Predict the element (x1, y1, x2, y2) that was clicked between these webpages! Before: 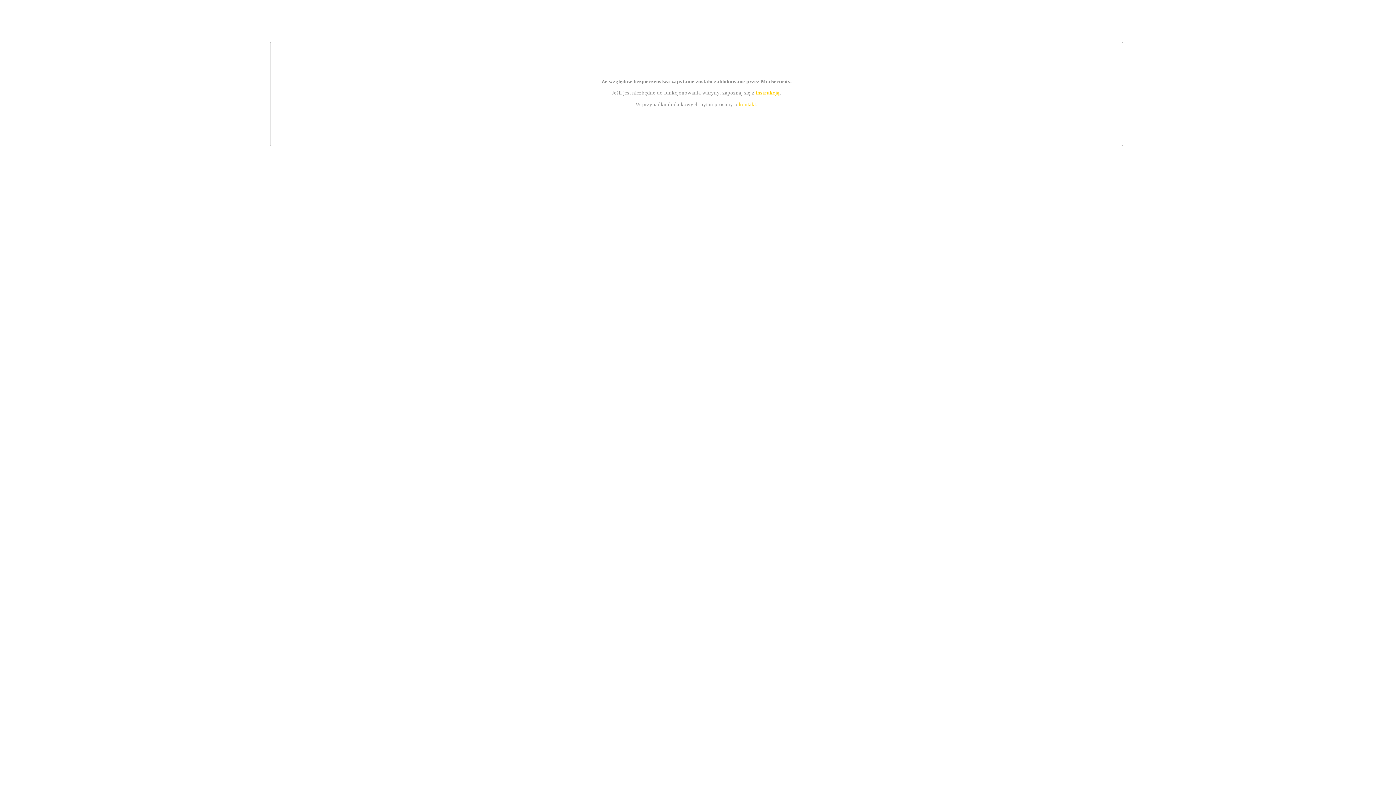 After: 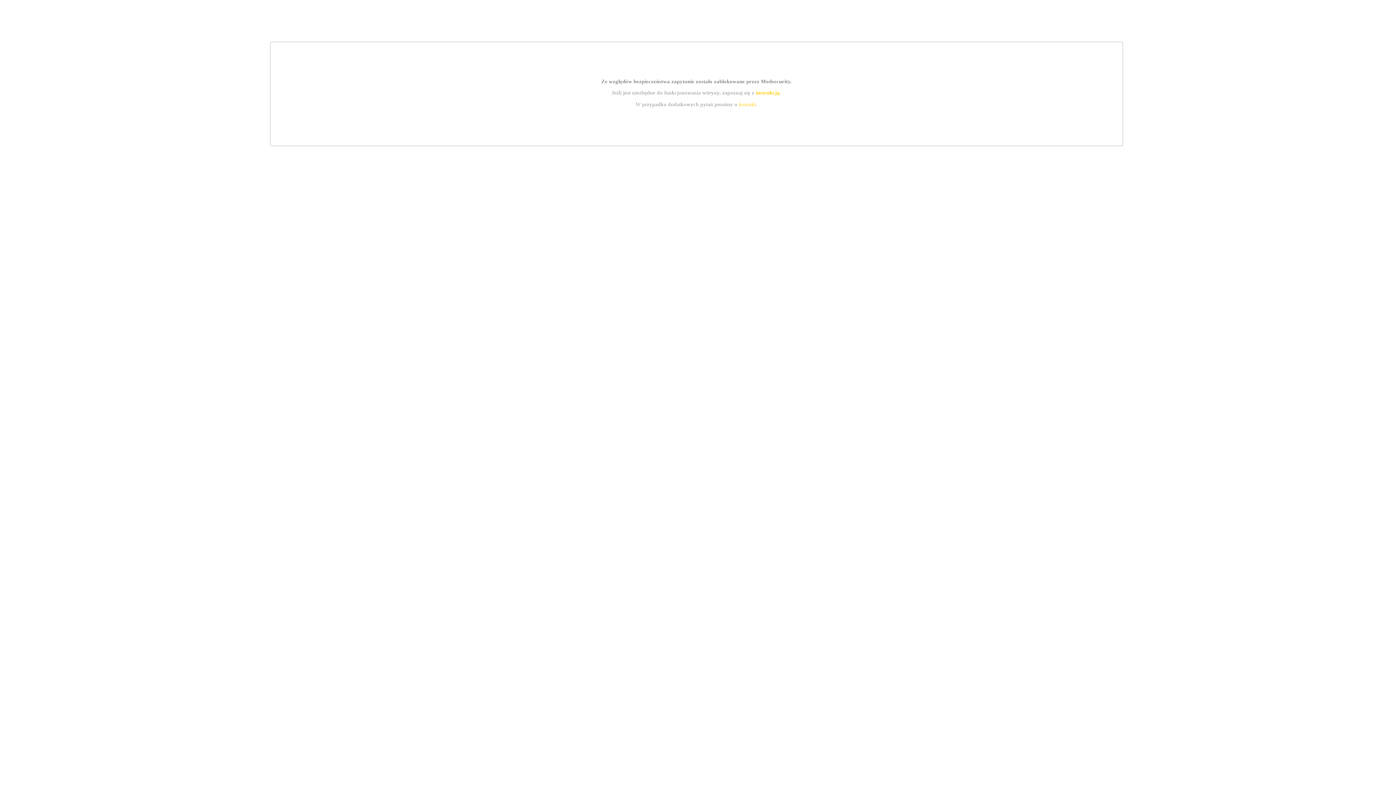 Action: bbox: (739, 101, 756, 107) label: kontakt